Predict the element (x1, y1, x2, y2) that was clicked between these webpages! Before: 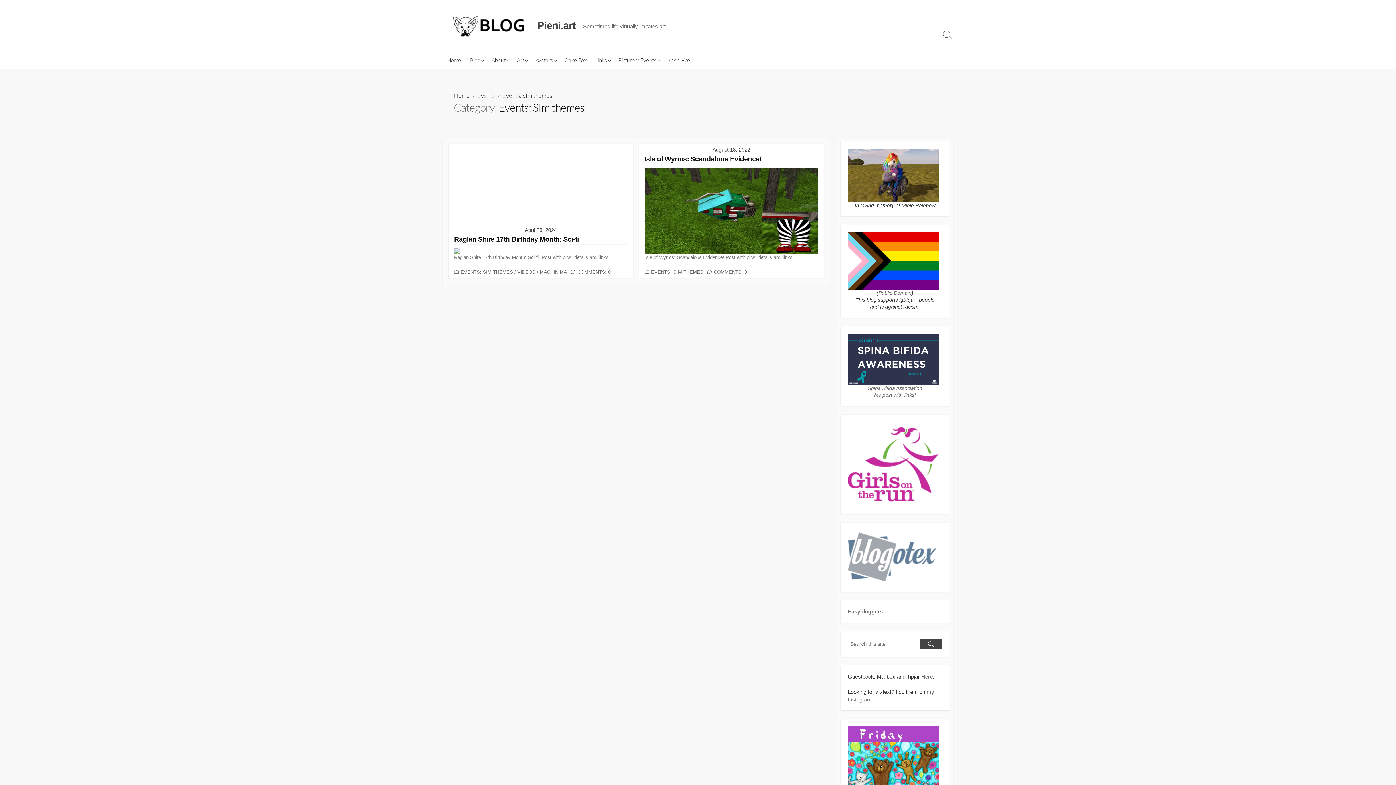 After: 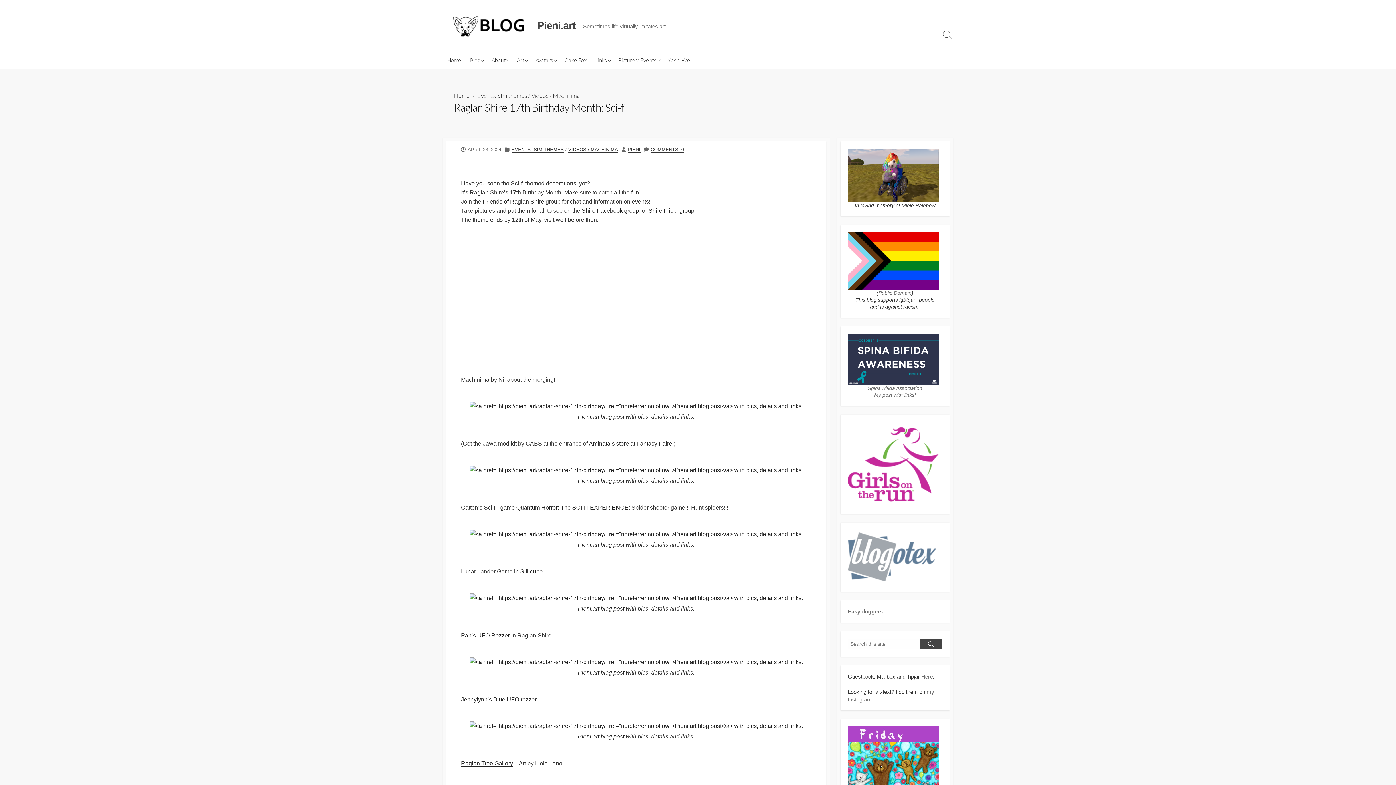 Action: bbox: (448, 143, 633, 223)